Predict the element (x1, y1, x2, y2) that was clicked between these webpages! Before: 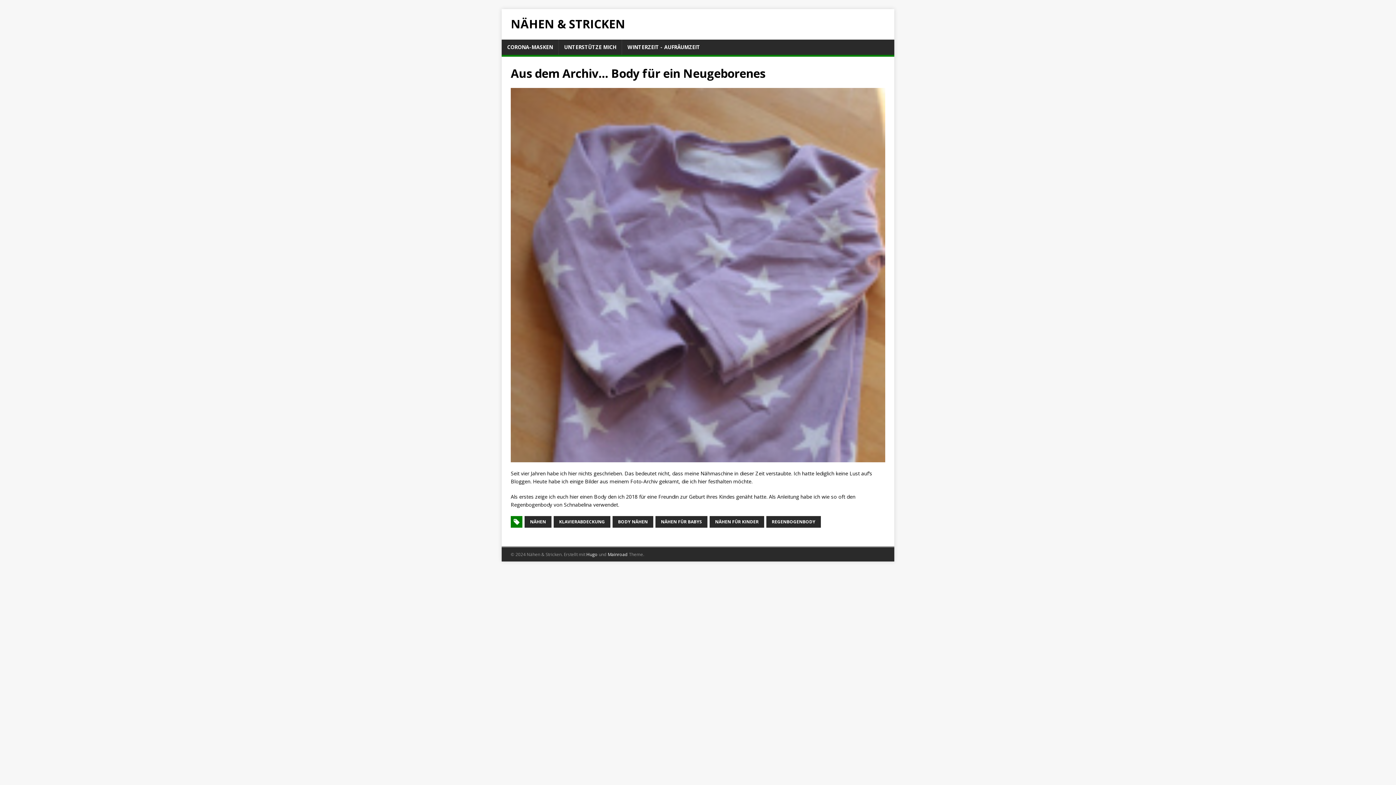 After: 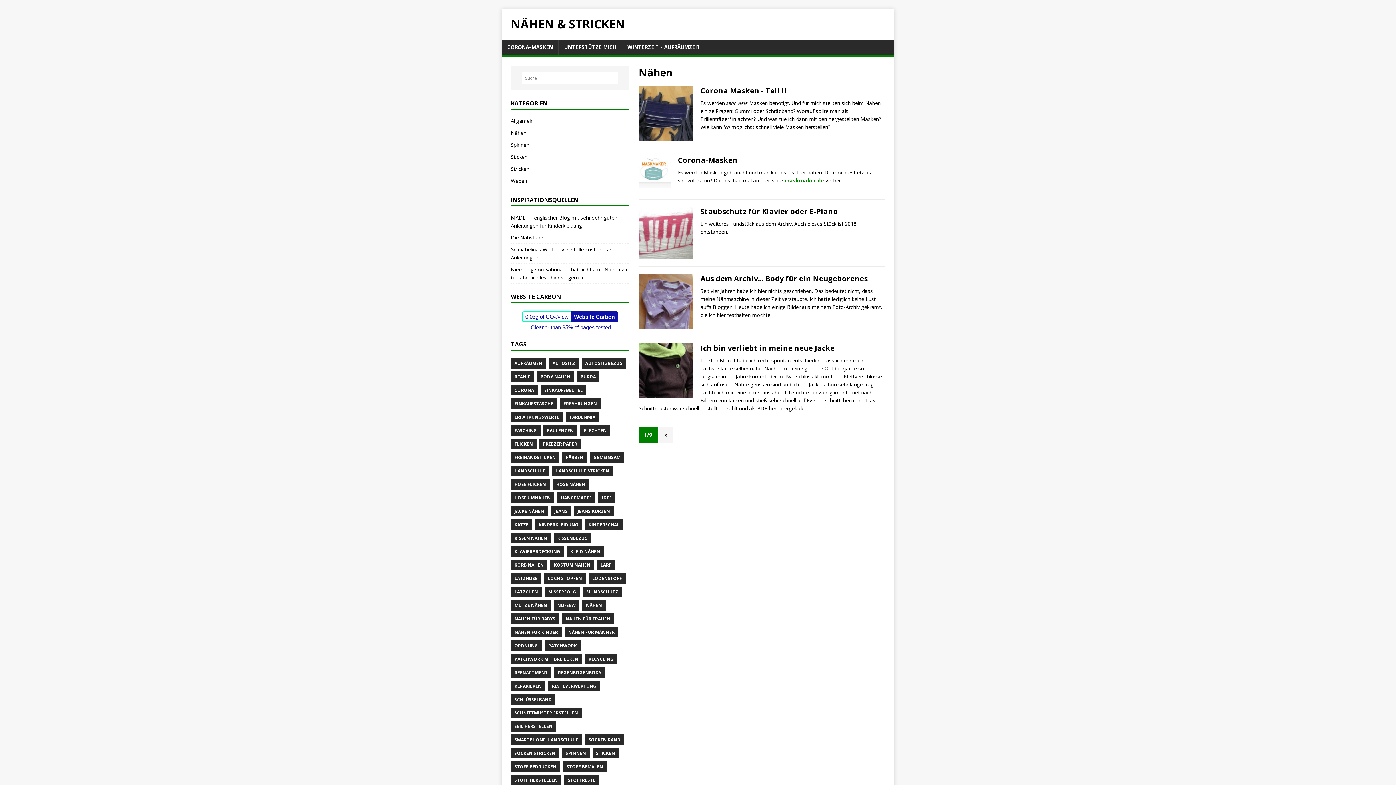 Action: bbox: (524, 516, 551, 528) label: NÄHEN